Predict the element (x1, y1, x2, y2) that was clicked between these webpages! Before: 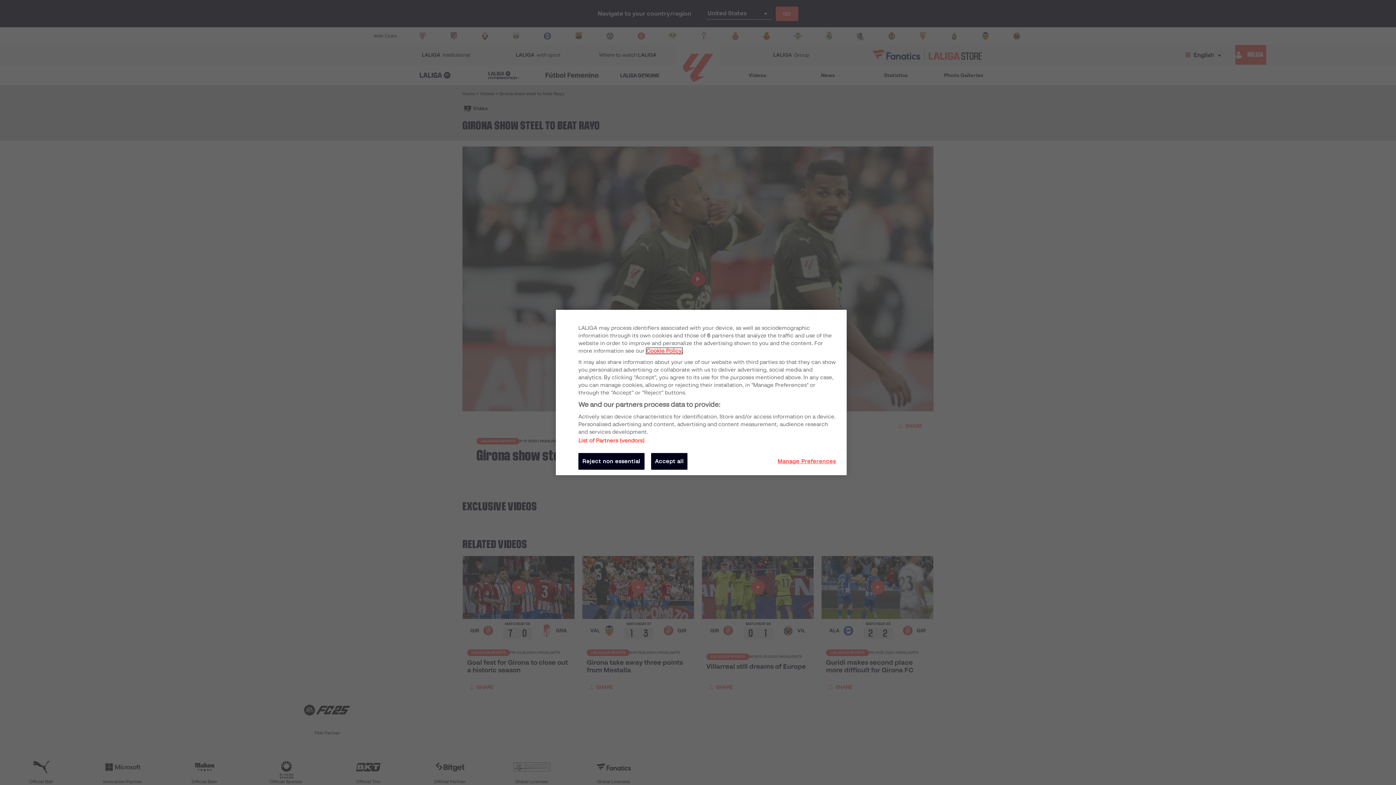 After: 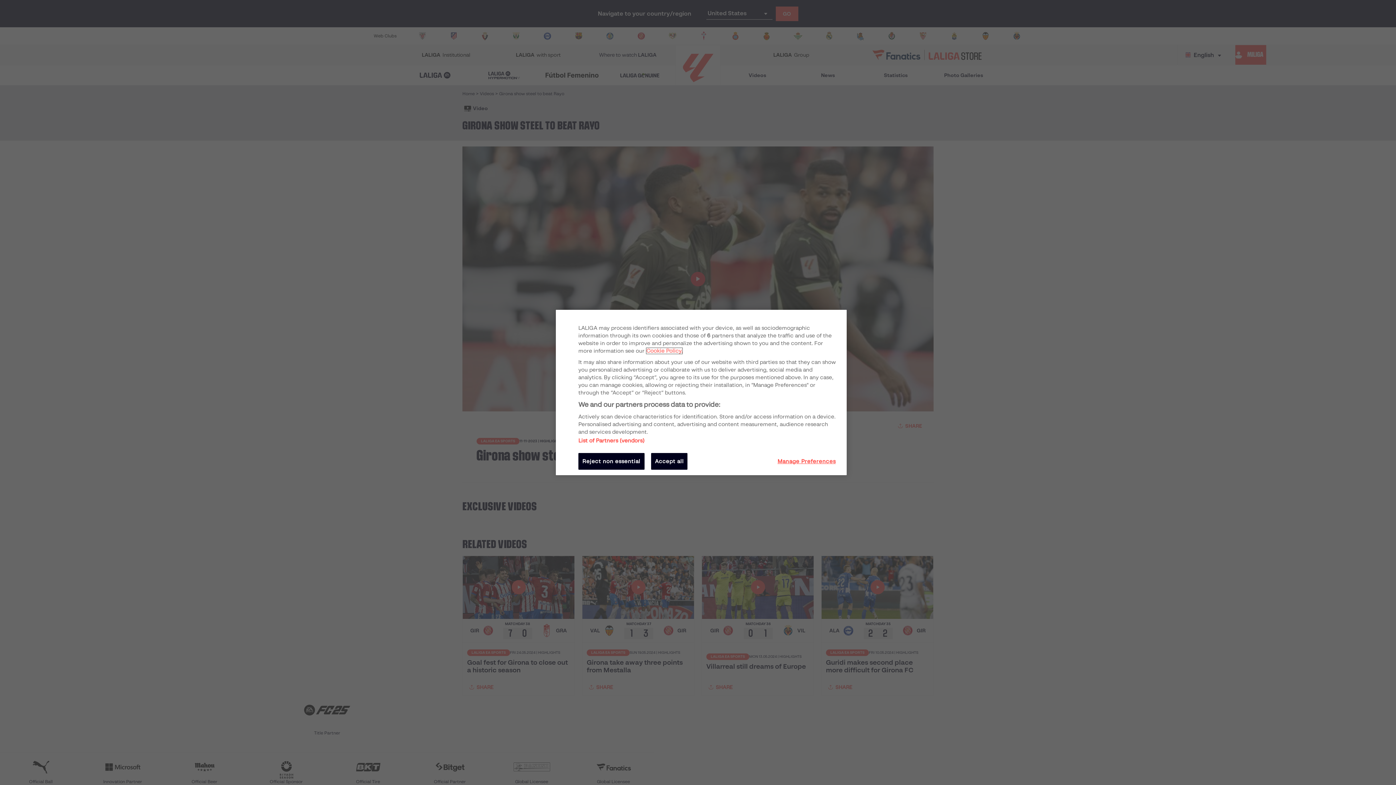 Action: label: More information about your privacy, opens in a new tab bbox: (646, 348, 682, 354)